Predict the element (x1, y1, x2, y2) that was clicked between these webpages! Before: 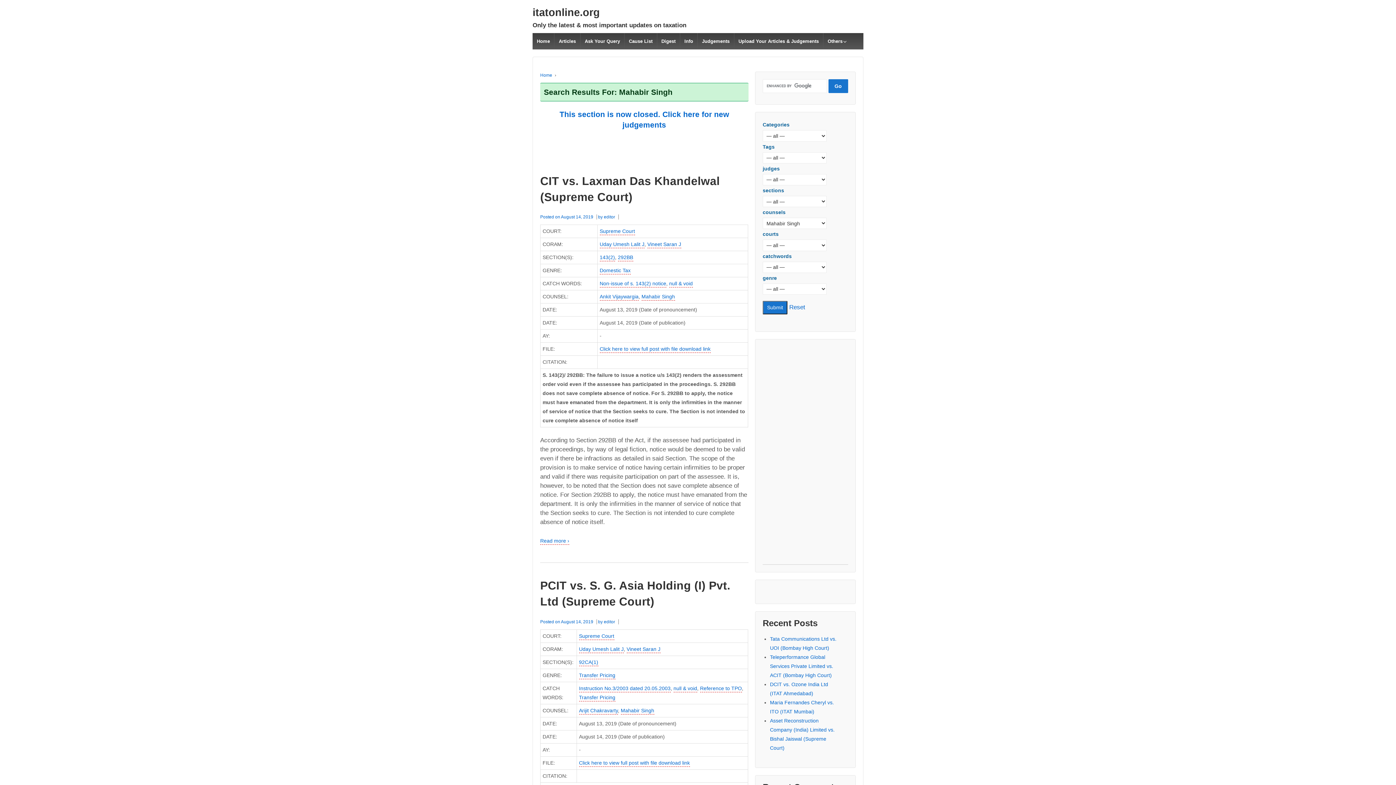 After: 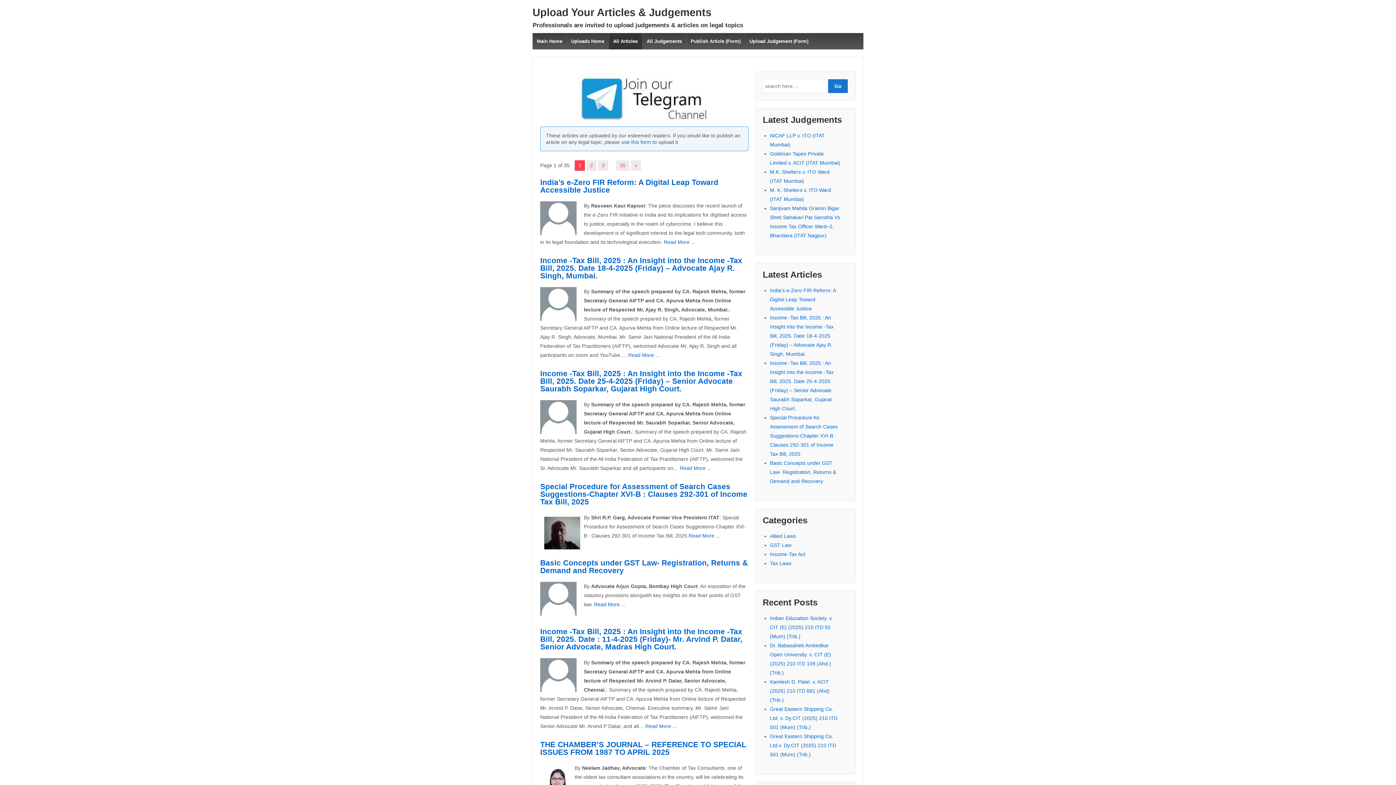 Action: bbox: (554, 33, 580, 49) label: Articles